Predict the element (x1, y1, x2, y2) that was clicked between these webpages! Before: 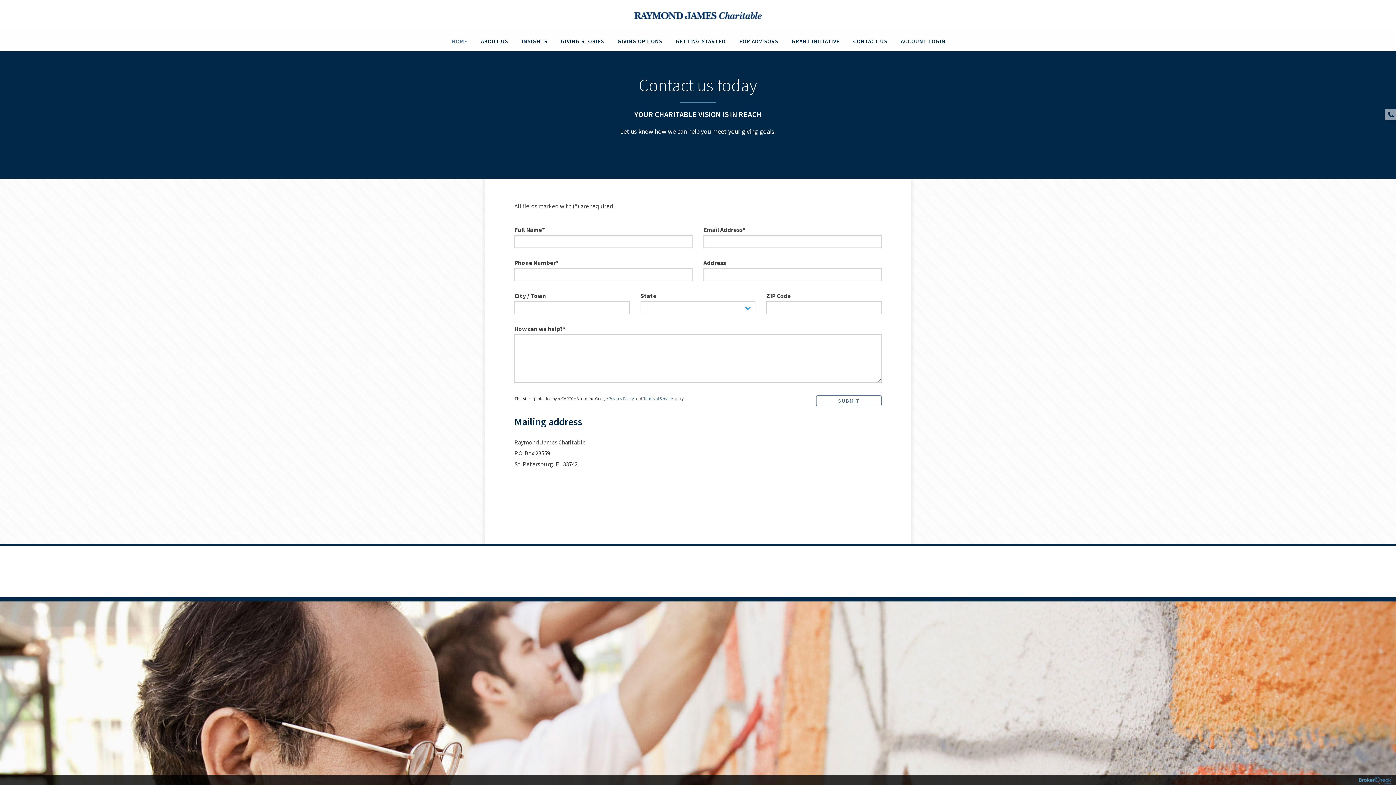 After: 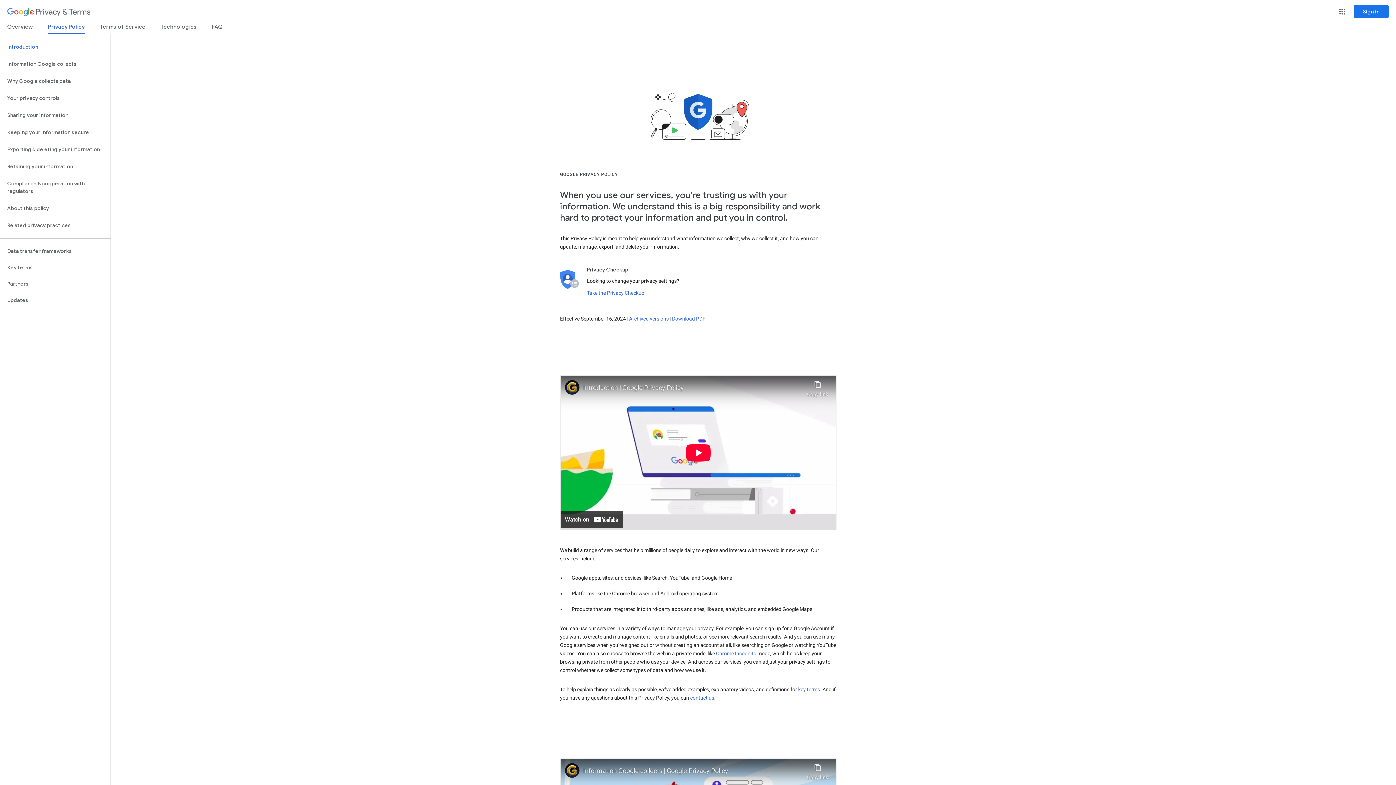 Action: bbox: (608, 396, 634, 401) label: Privacy Policy